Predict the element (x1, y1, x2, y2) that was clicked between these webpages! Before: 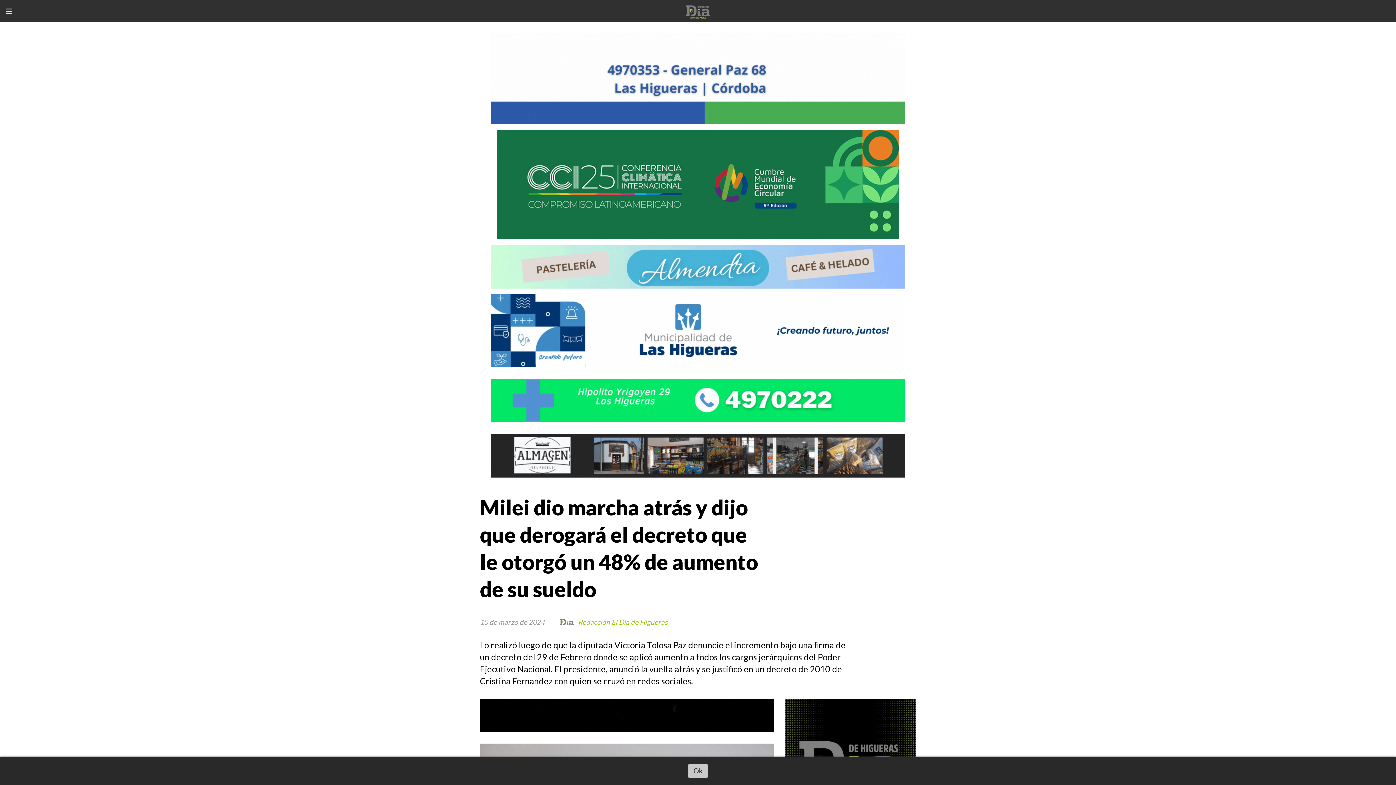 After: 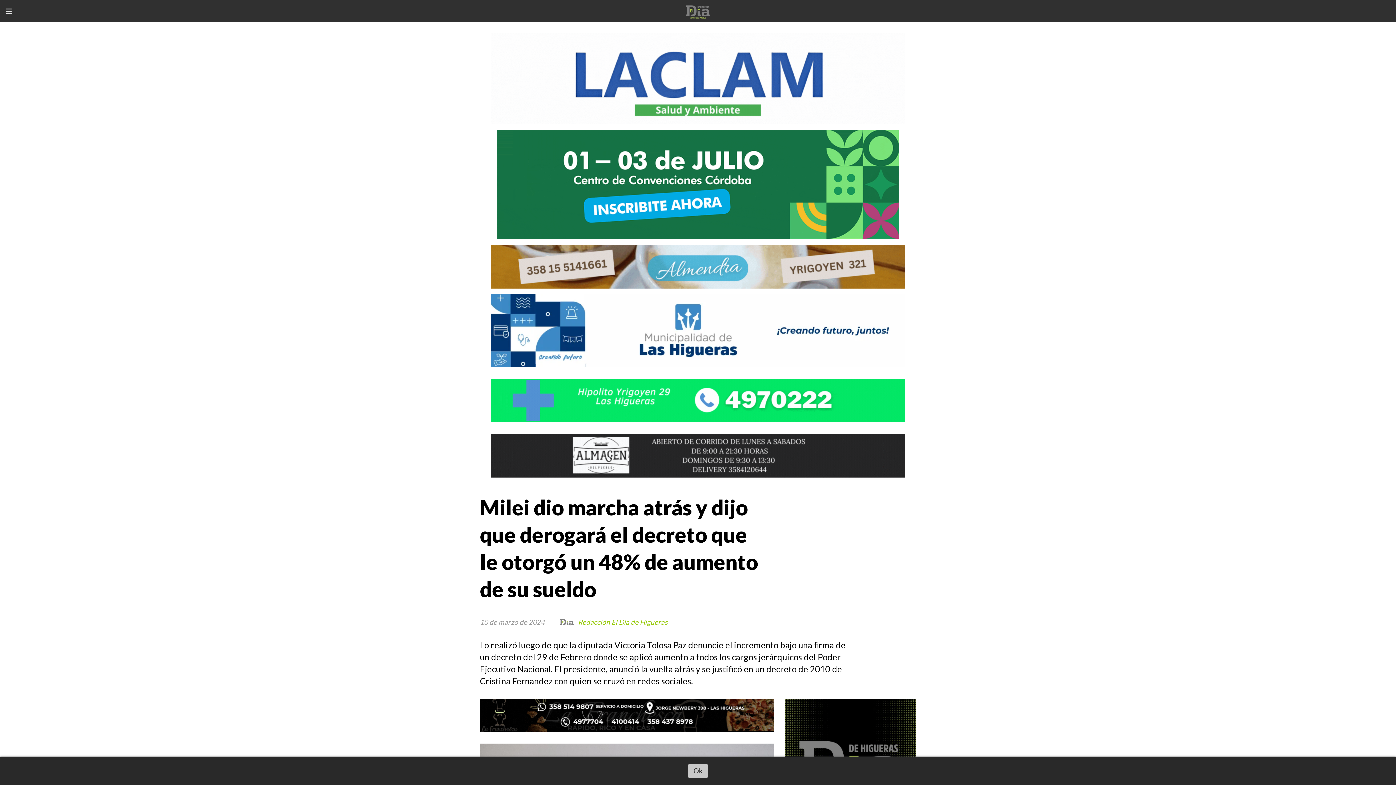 Action: bbox: (11, 33, 1384, 124)